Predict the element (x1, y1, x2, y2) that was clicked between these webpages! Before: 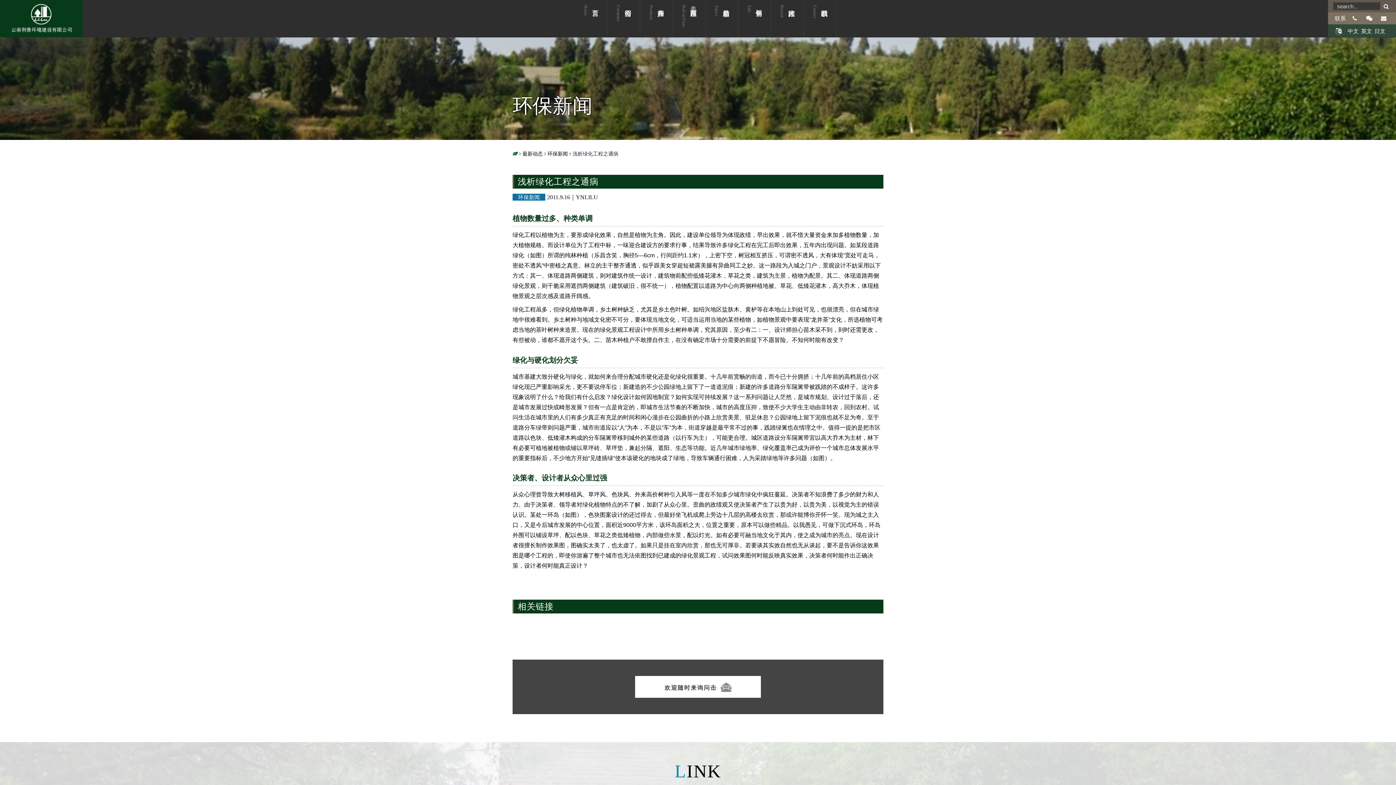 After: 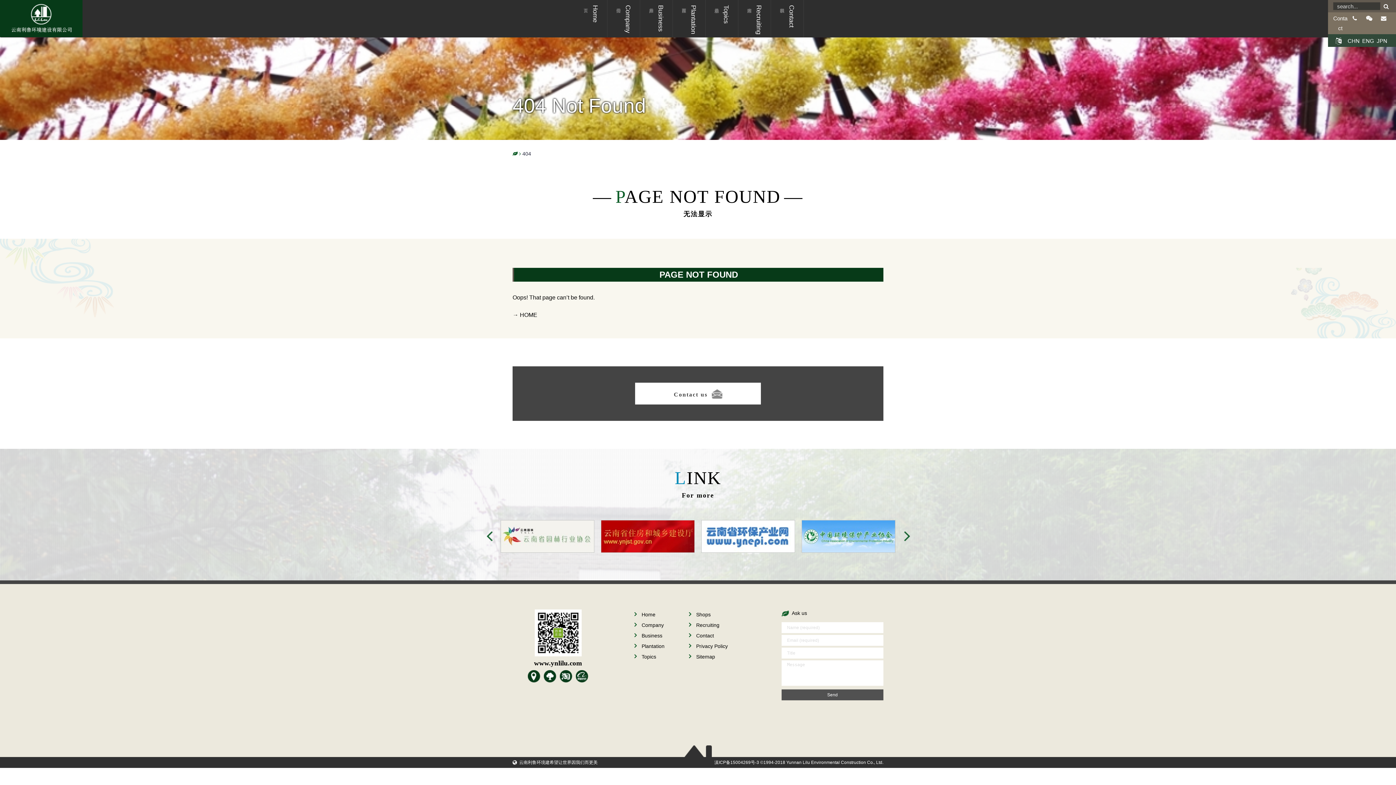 Action: label: 英文 bbox: (1361, 26, 1372, 36)